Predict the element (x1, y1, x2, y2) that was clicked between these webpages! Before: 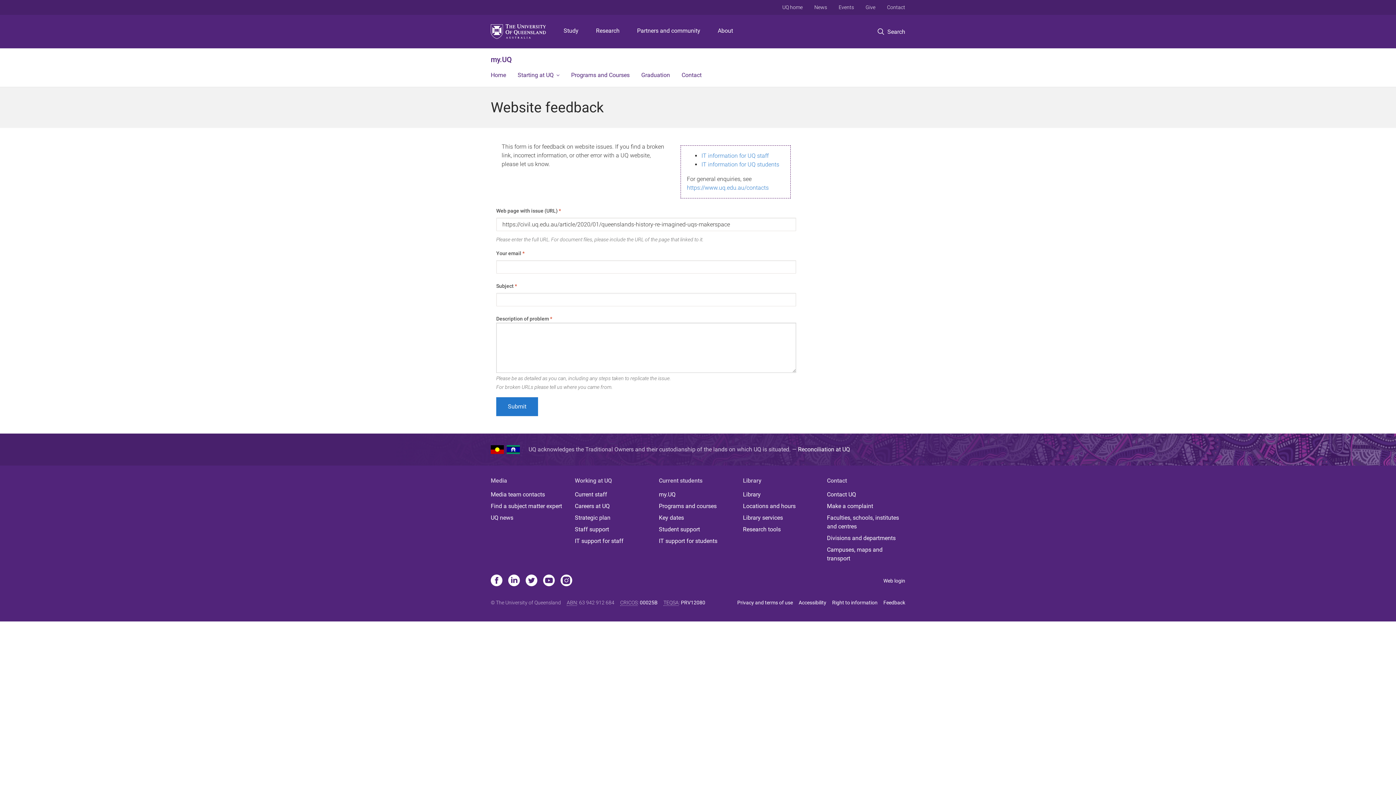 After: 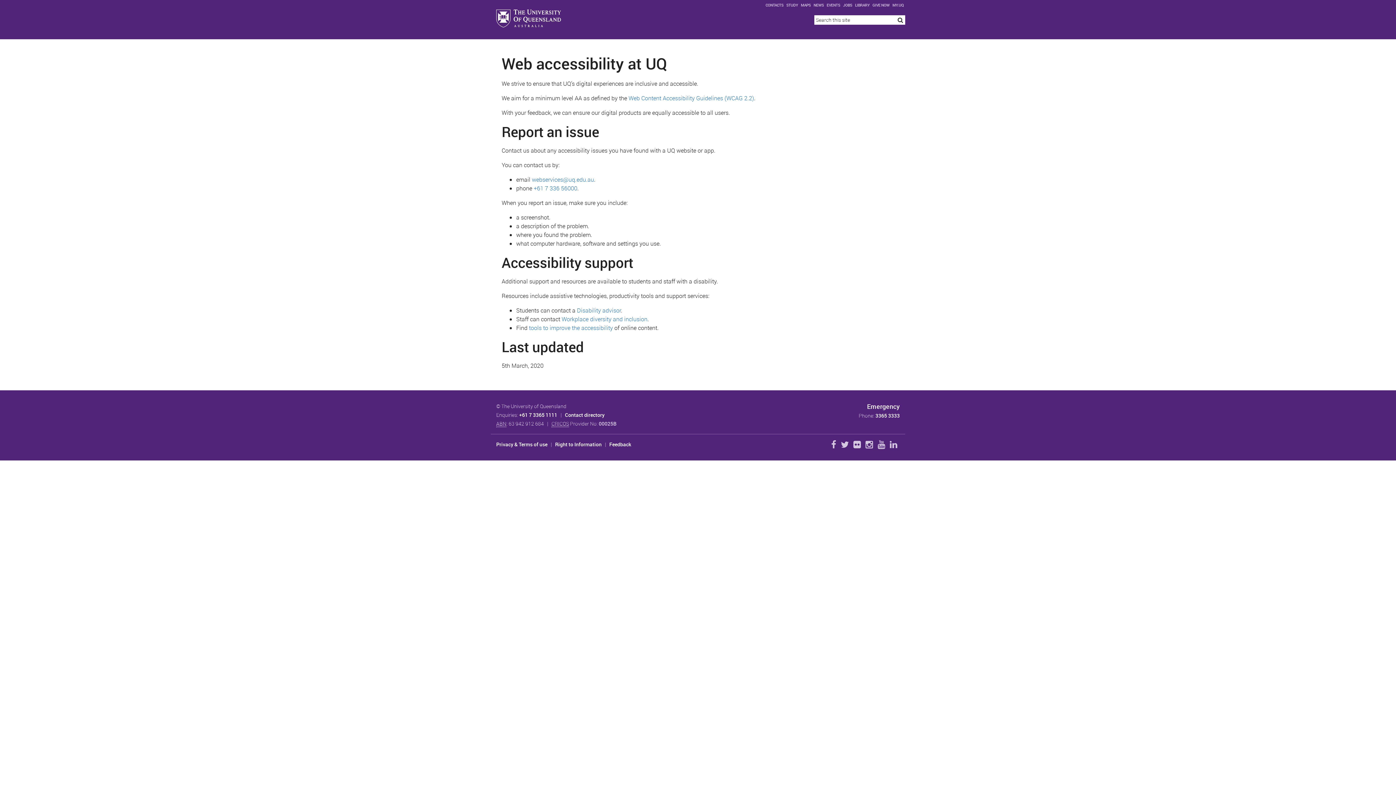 Action: bbox: (798, 600, 826, 605) label: Accessibility